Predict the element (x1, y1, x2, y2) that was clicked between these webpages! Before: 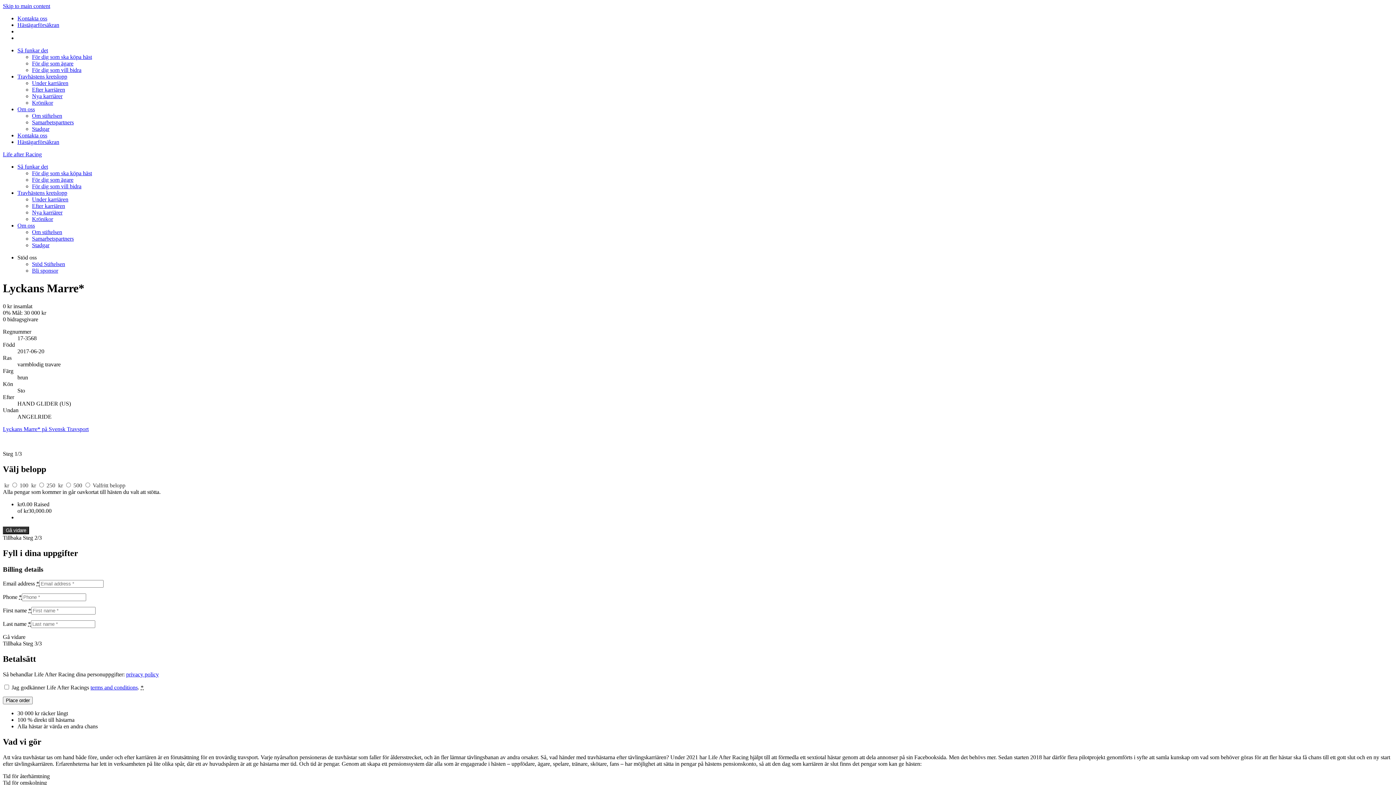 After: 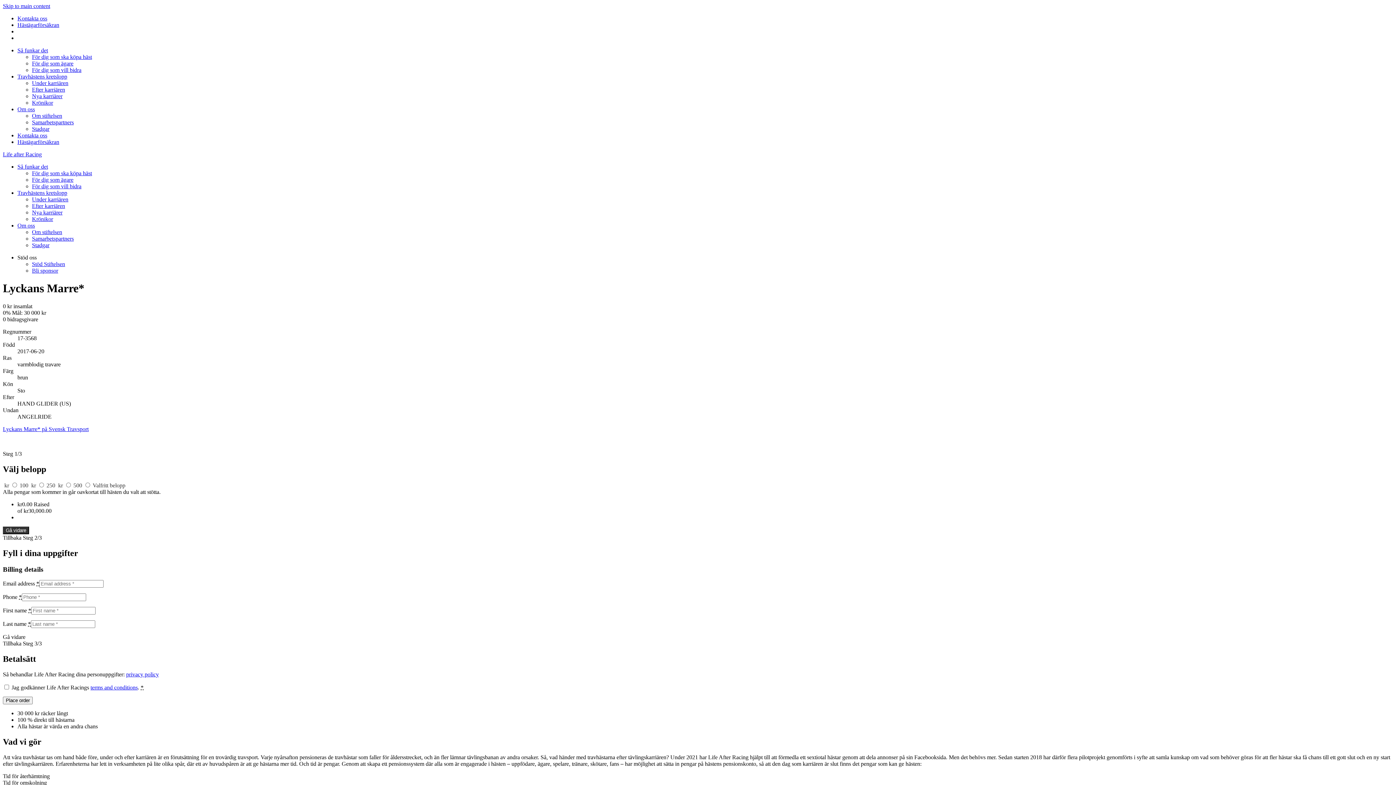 Action: label: Travhästens kretslopp bbox: (17, 189, 67, 196)